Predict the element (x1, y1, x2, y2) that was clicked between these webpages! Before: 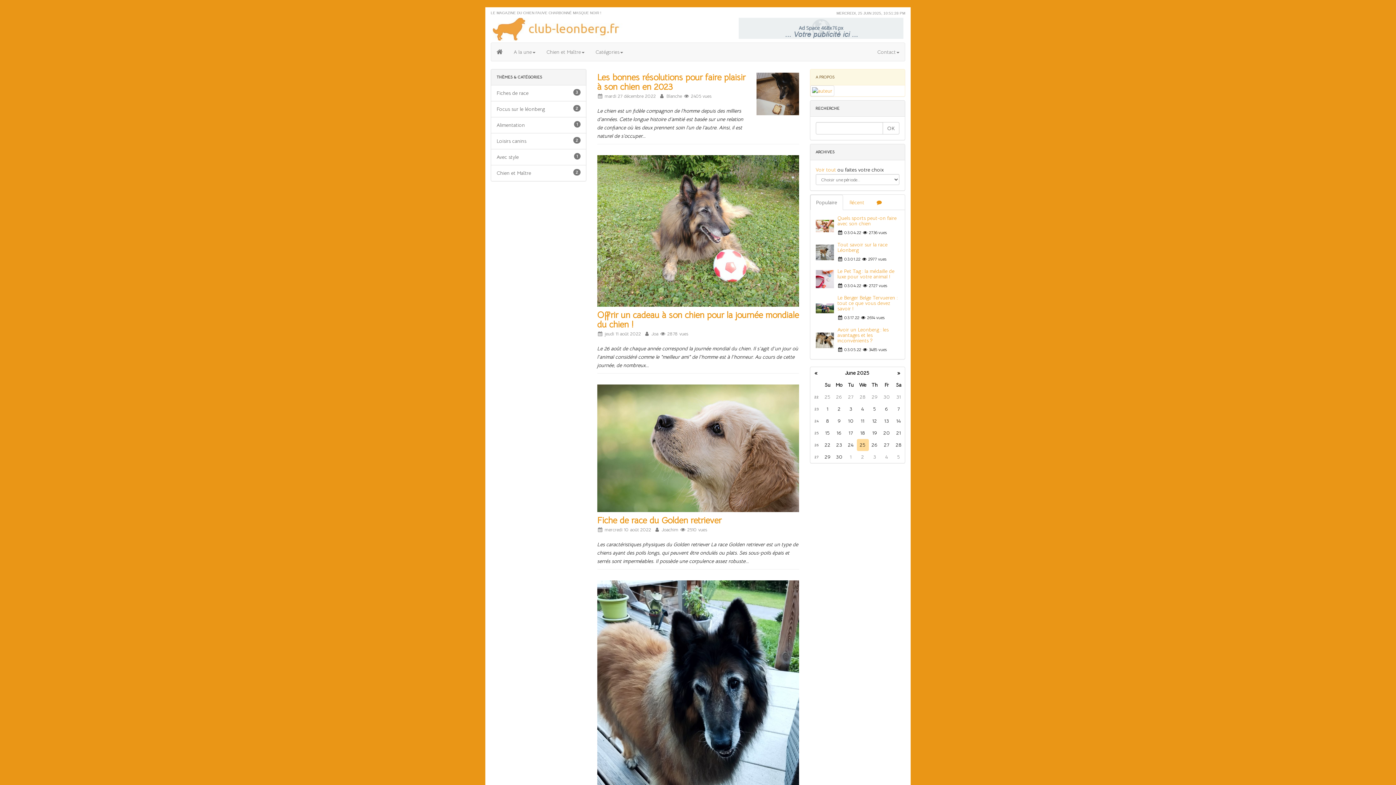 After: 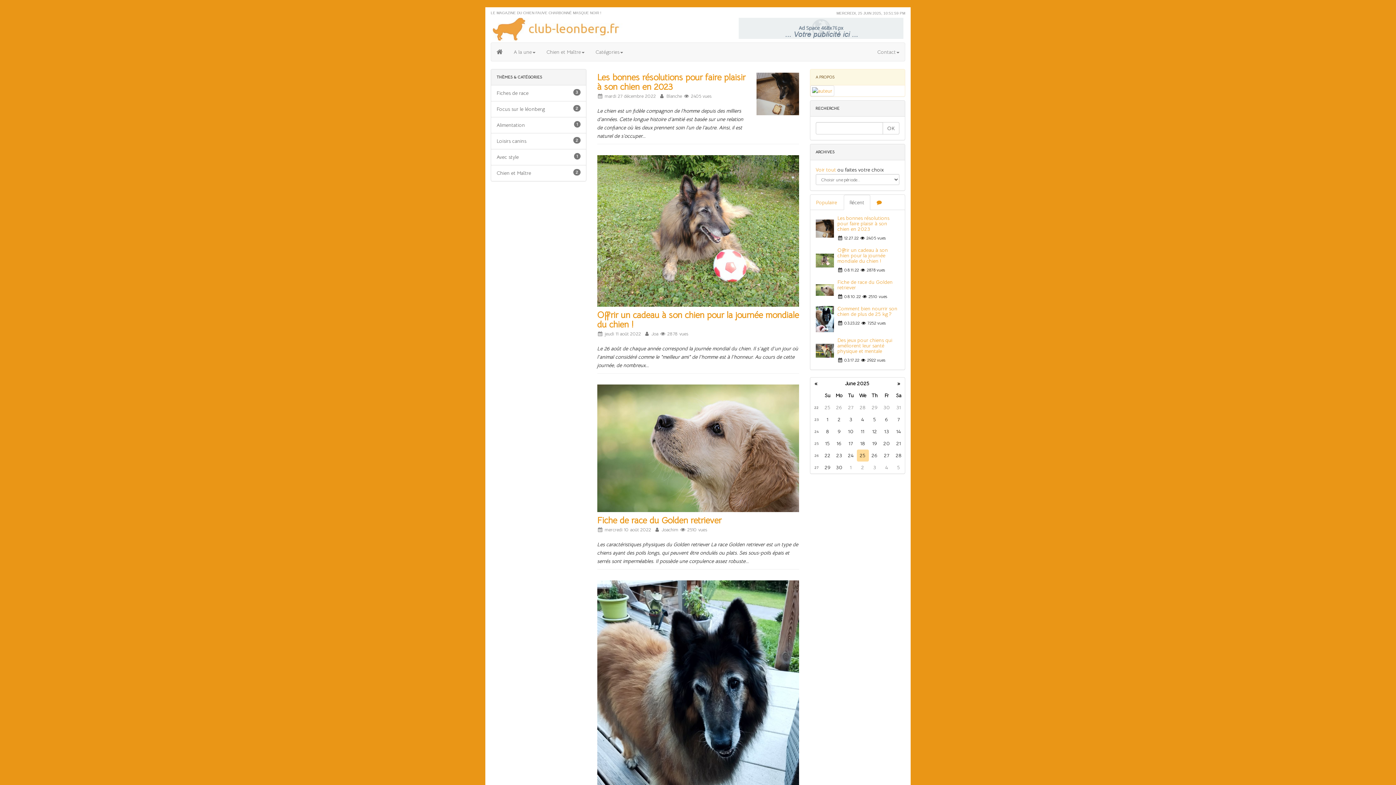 Action: label: Récent bbox: (843, 195, 870, 210)